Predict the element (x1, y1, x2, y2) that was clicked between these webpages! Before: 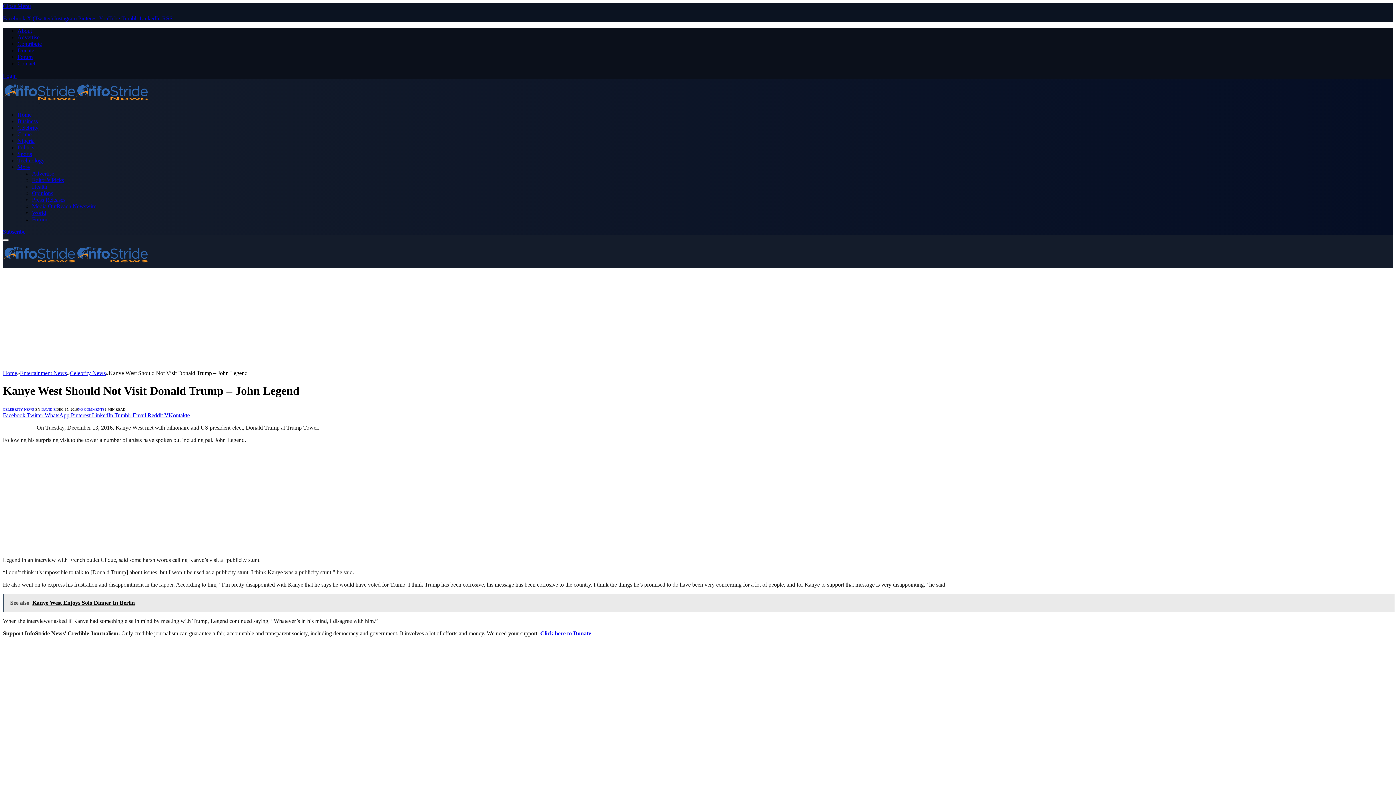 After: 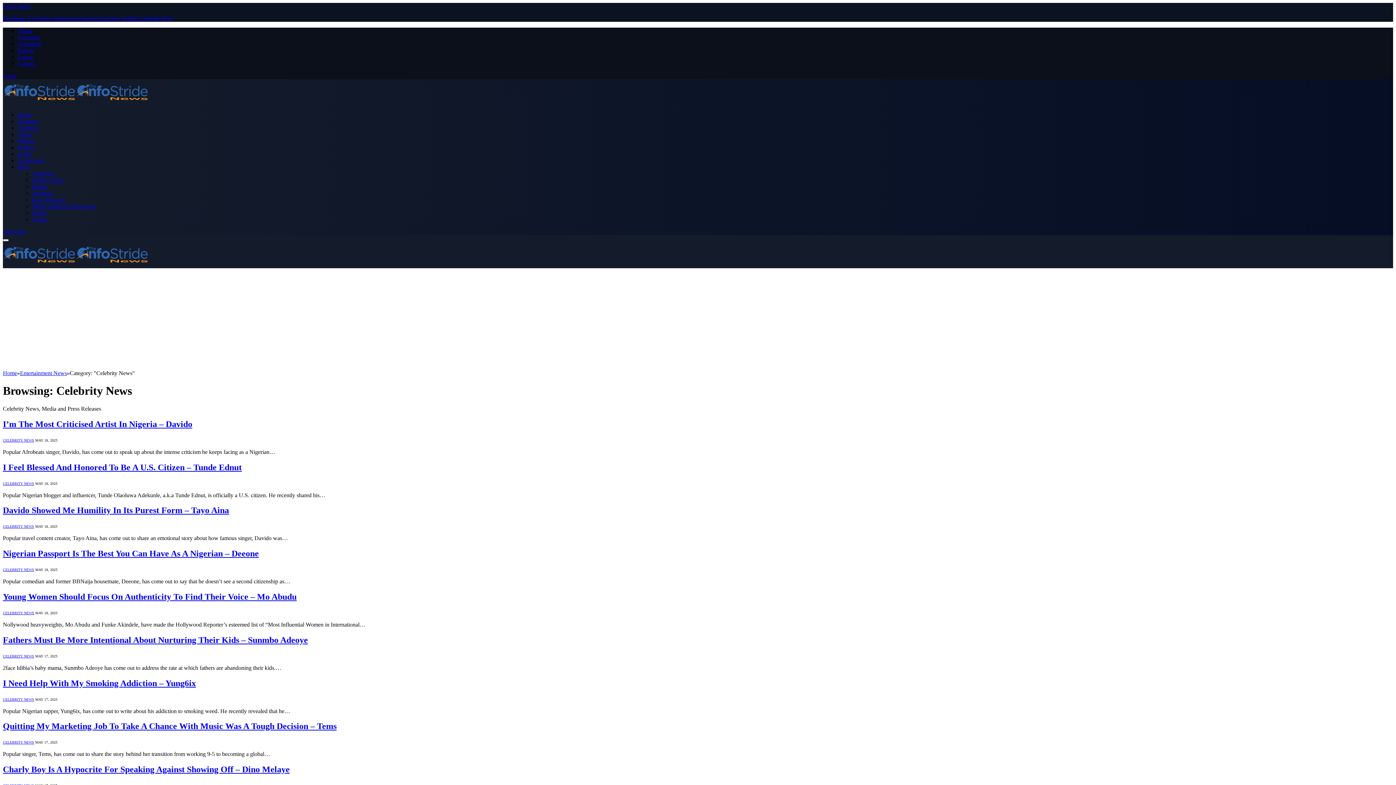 Action: label: Celebrity News bbox: (69, 370, 105, 376)